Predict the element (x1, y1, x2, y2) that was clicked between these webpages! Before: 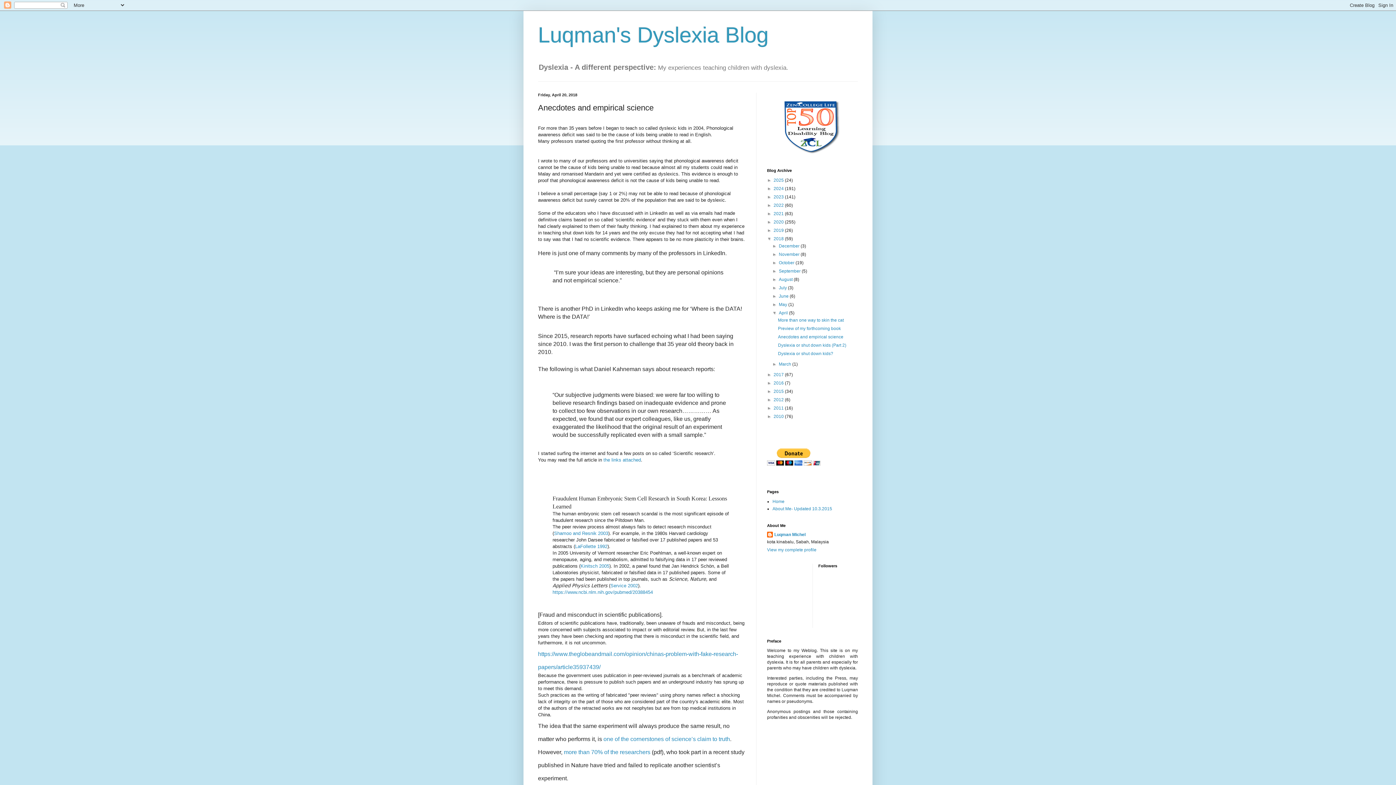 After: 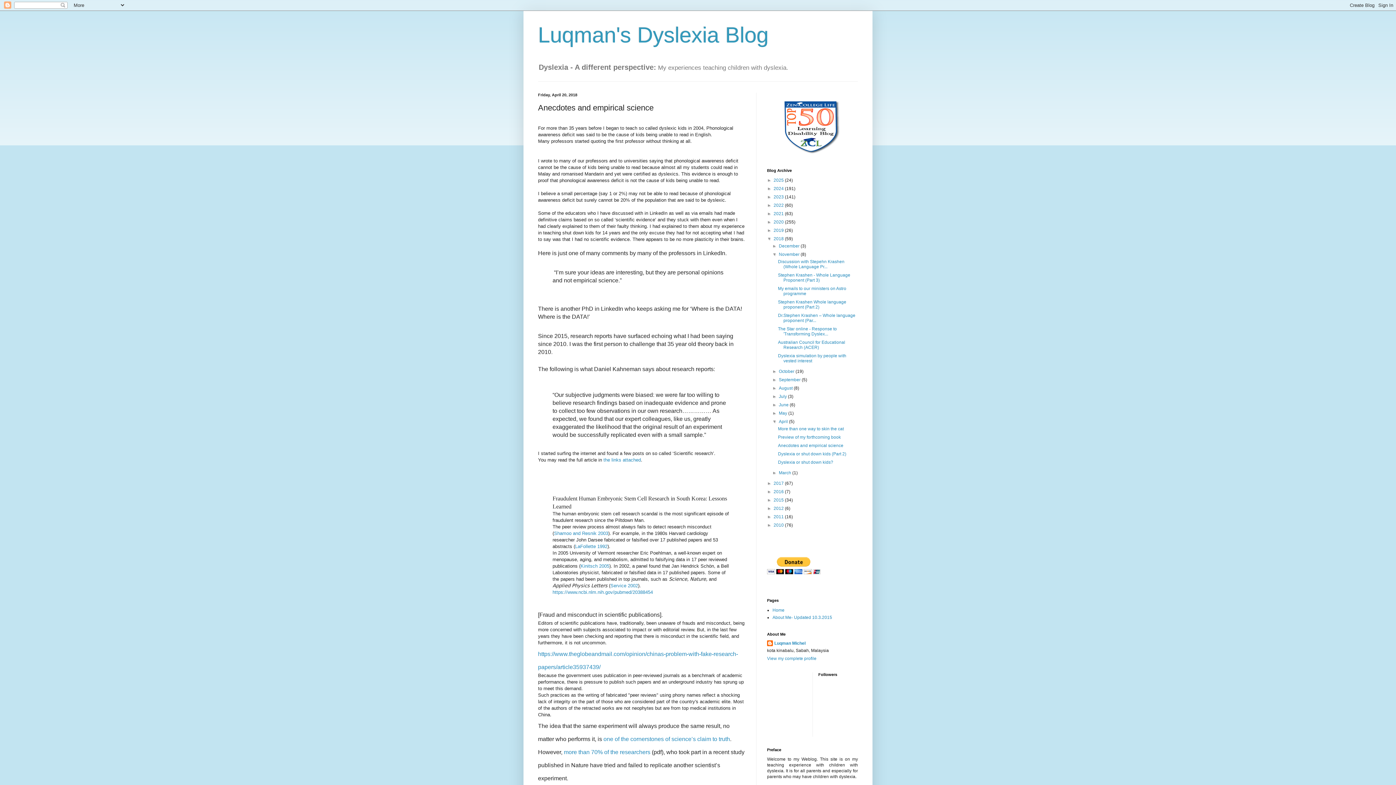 Action: label: ►   bbox: (772, 252, 779, 257)